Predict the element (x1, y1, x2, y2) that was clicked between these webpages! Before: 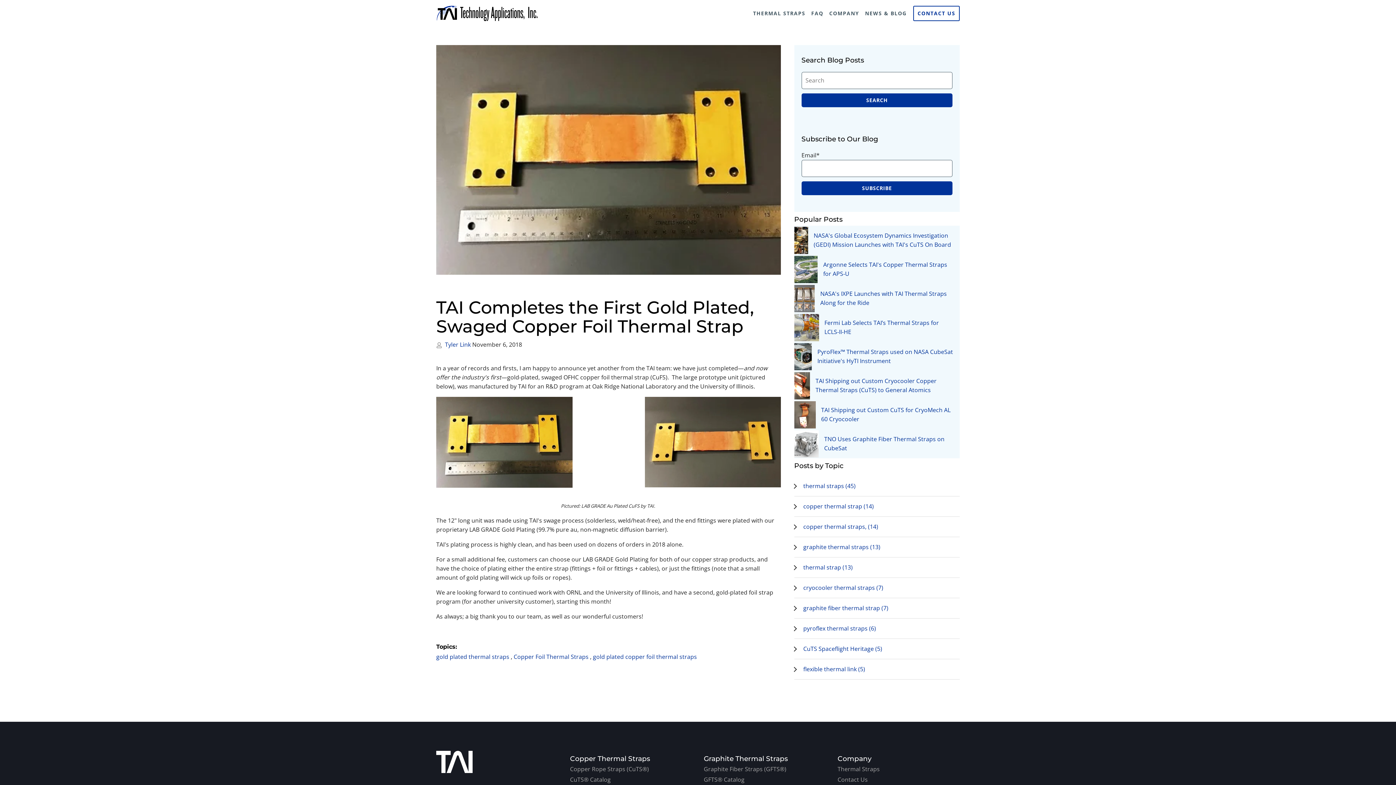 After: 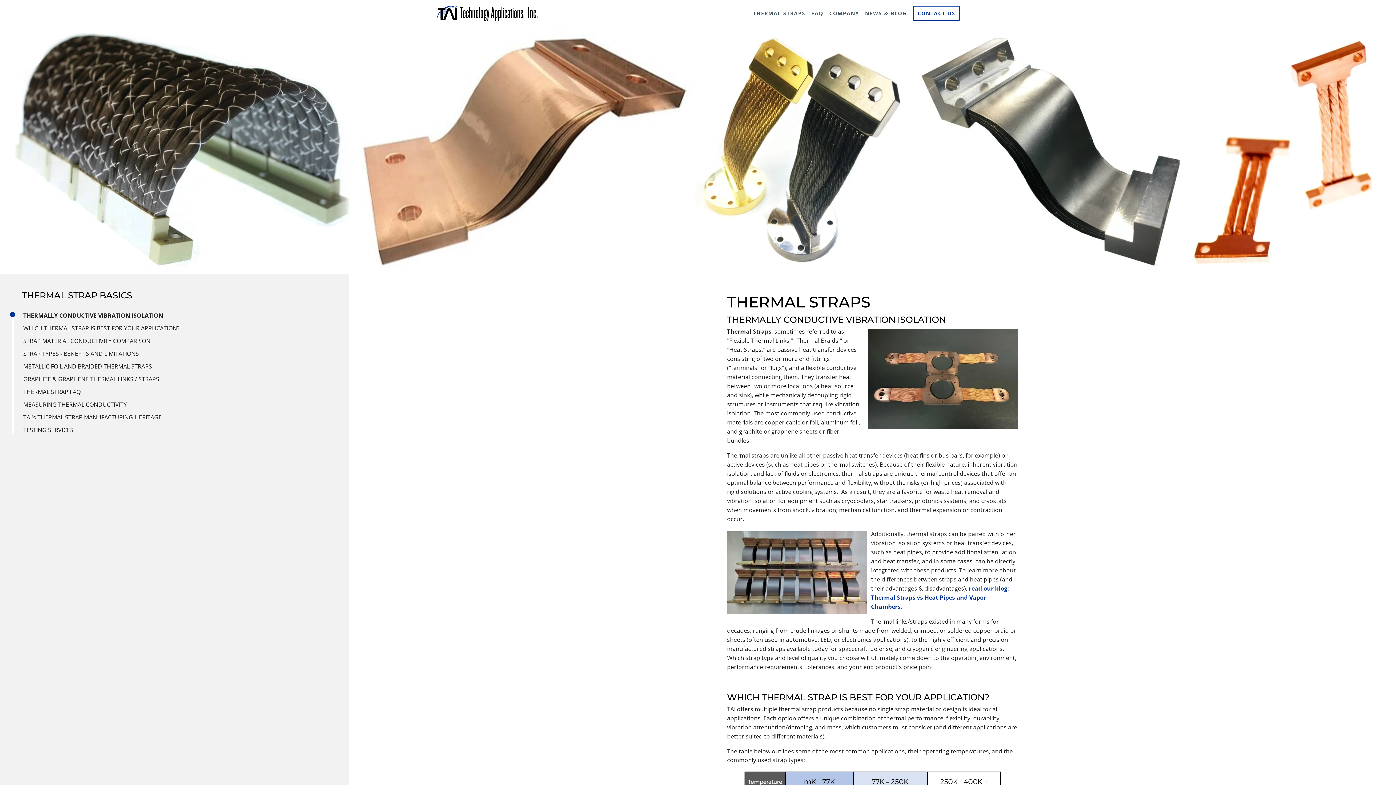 Action: label: THERMAL STRAPS bbox: (750, 6, 808, 20)